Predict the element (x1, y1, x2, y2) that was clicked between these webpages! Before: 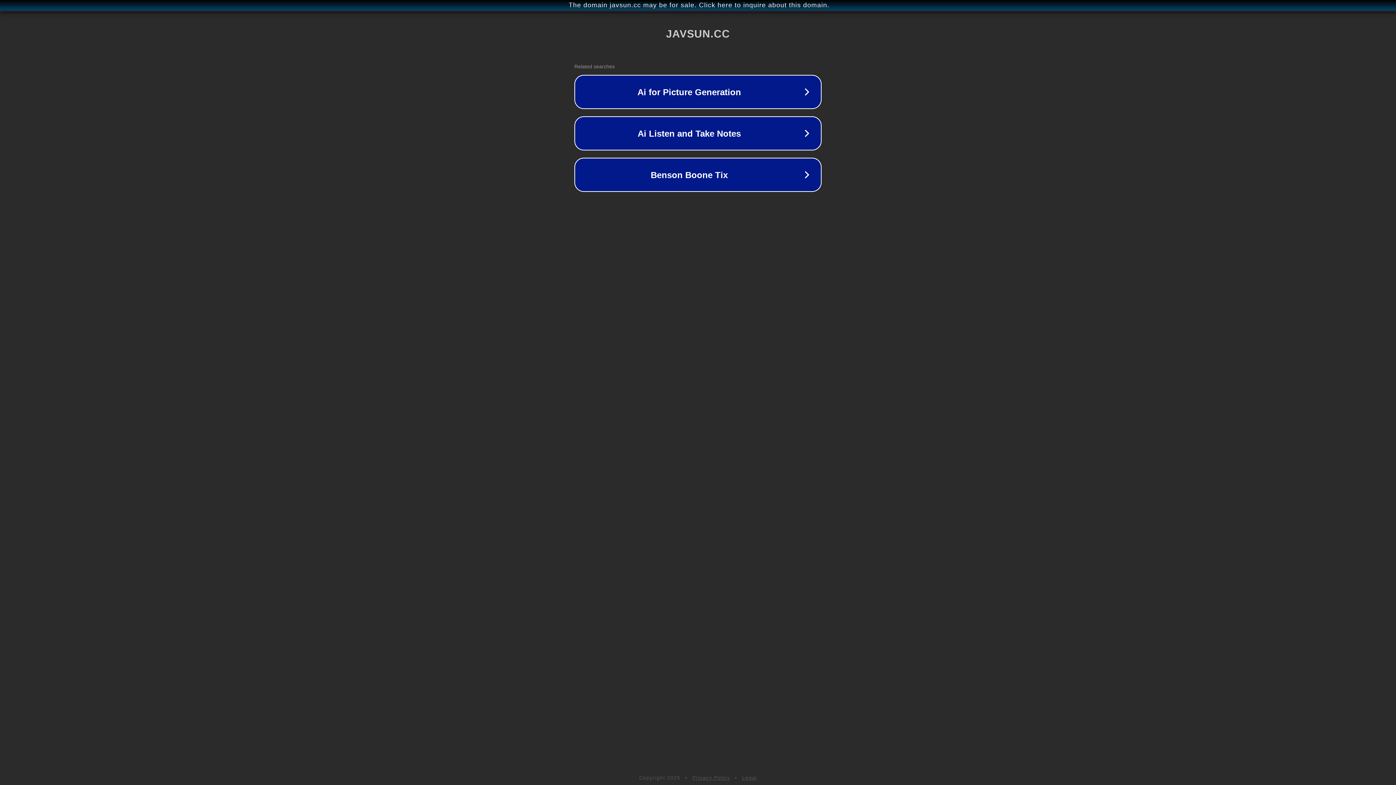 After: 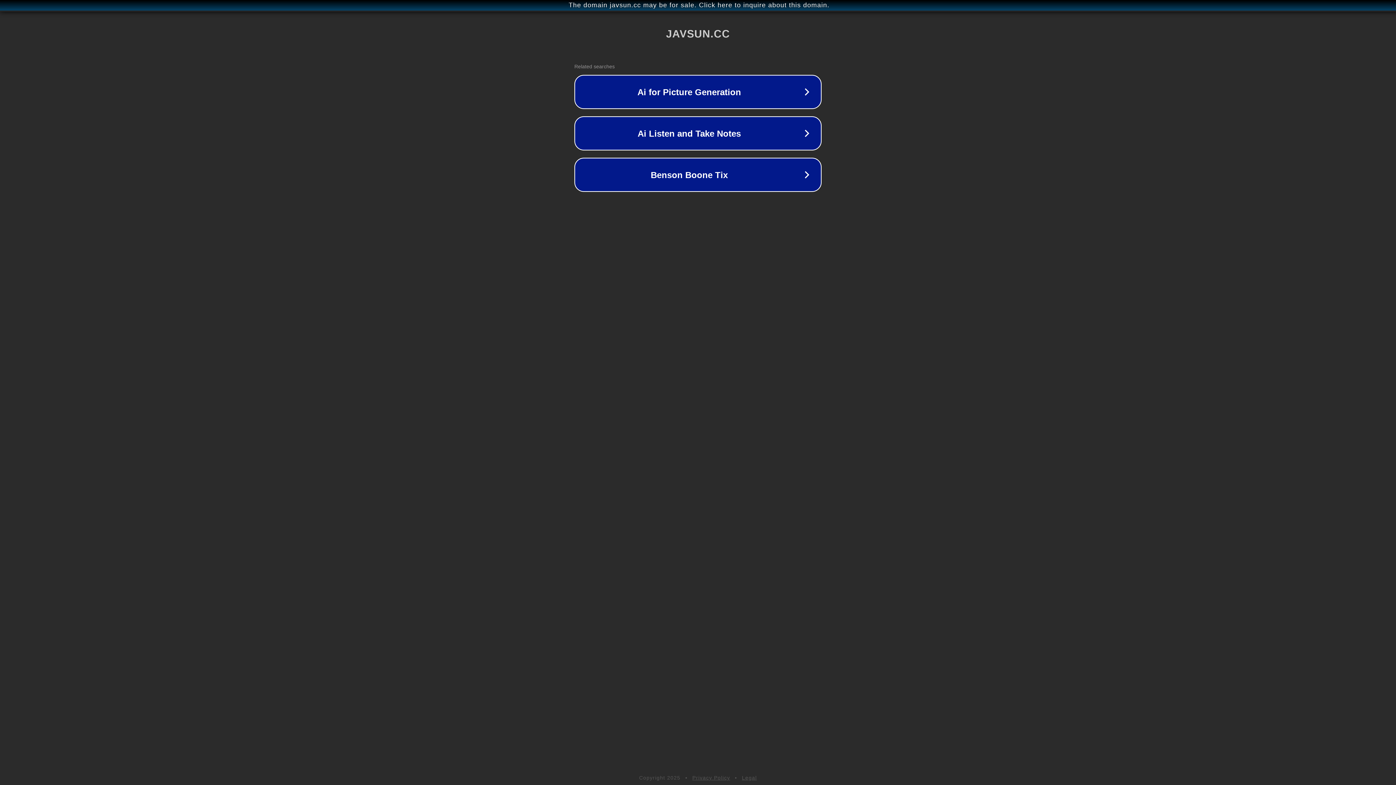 Action: bbox: (742, 775, 757, 781) label: Legal